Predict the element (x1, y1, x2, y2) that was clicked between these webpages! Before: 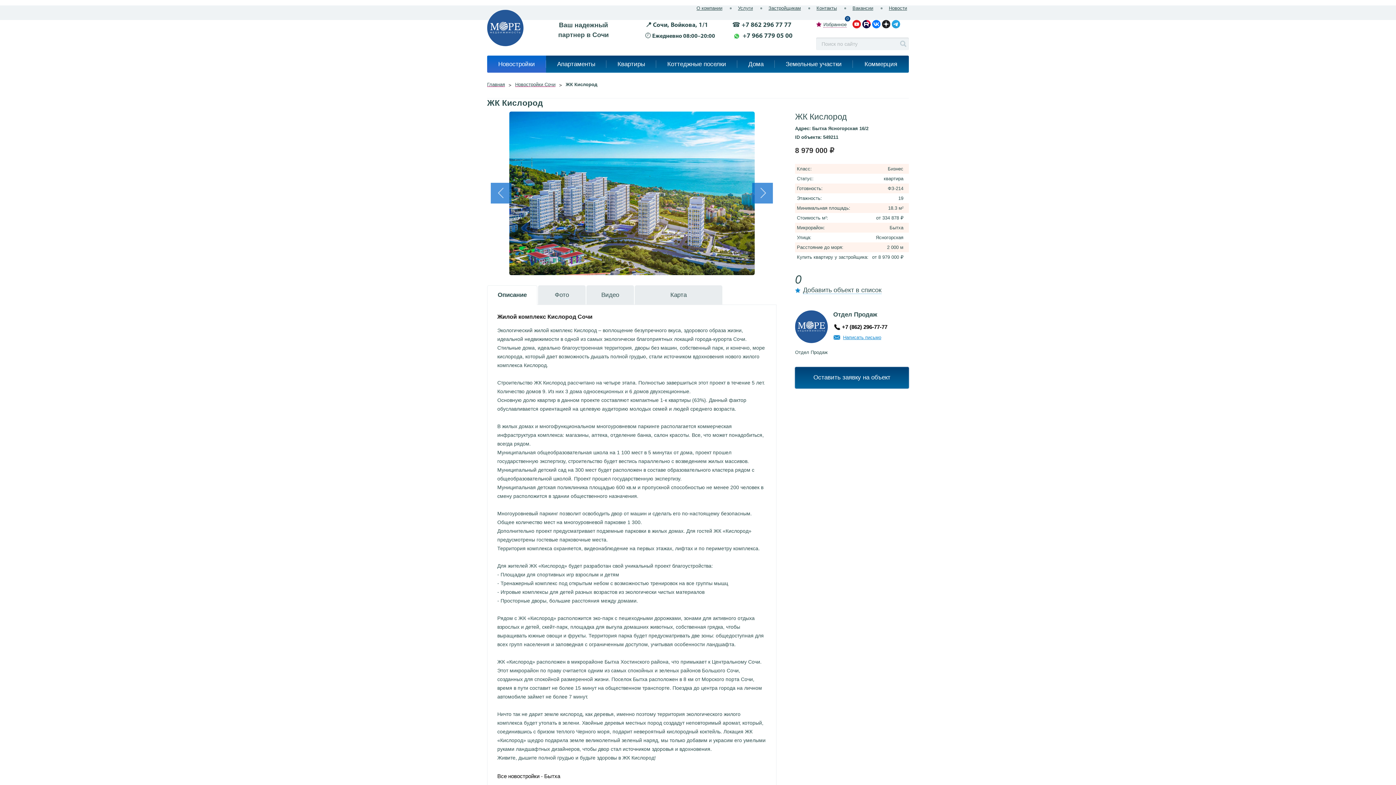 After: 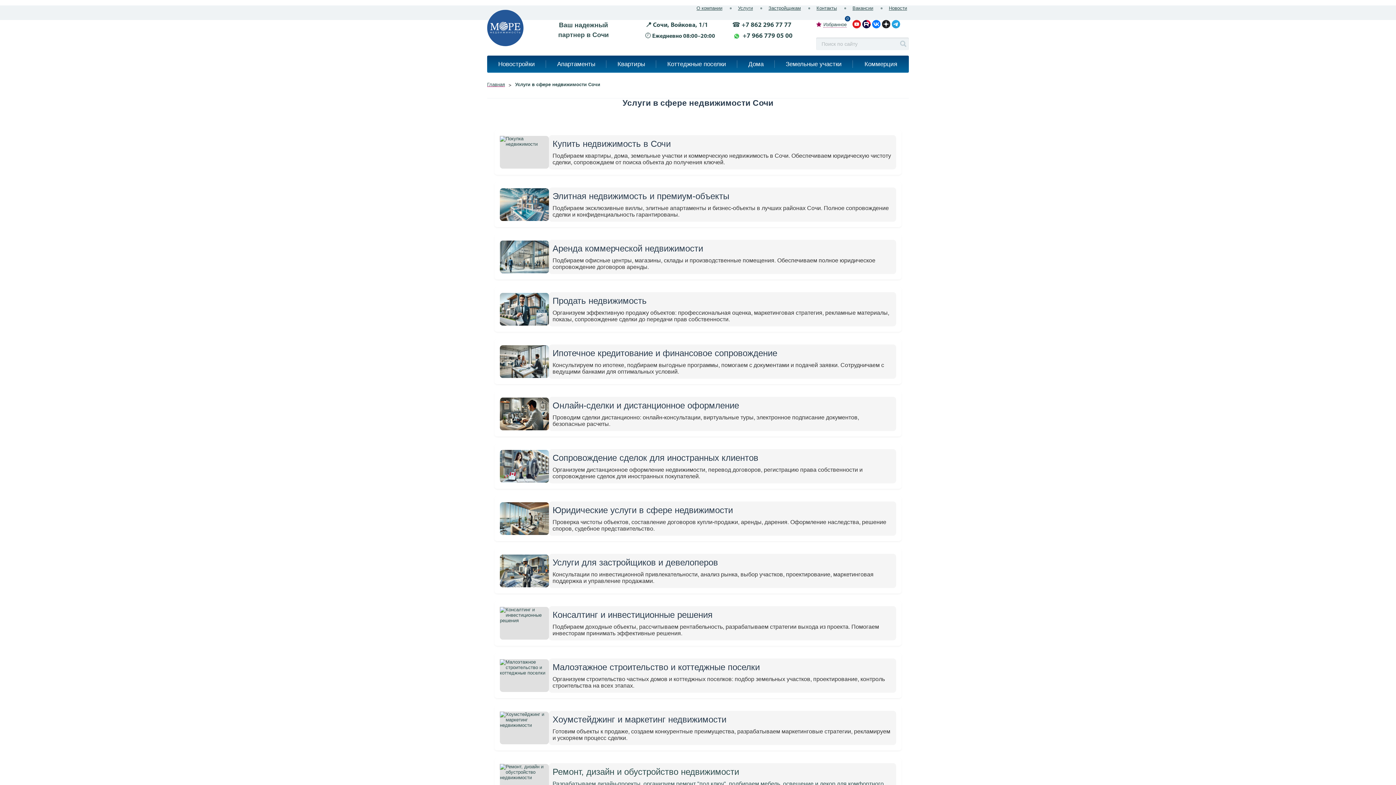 Action: bbox: (738, 5, 753, 10) label: Услуги